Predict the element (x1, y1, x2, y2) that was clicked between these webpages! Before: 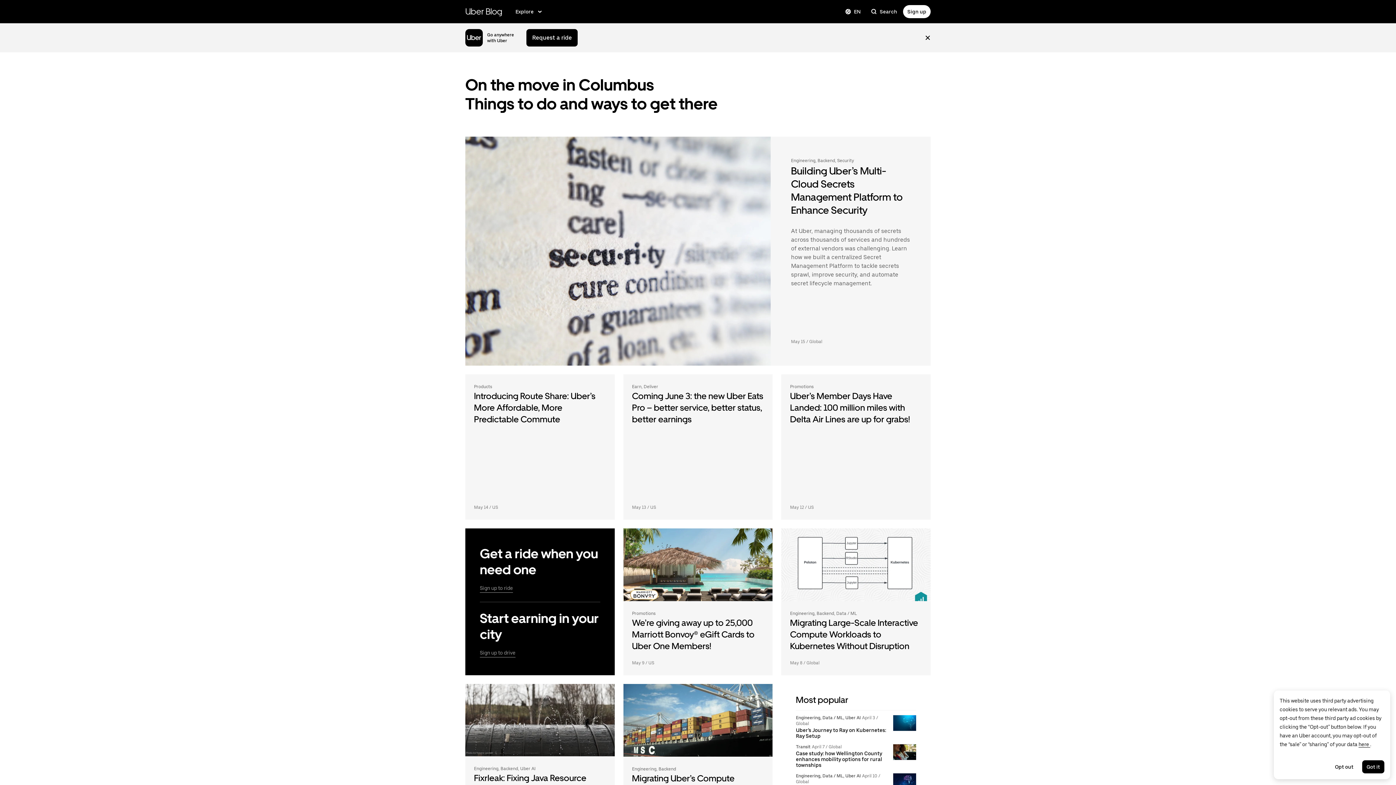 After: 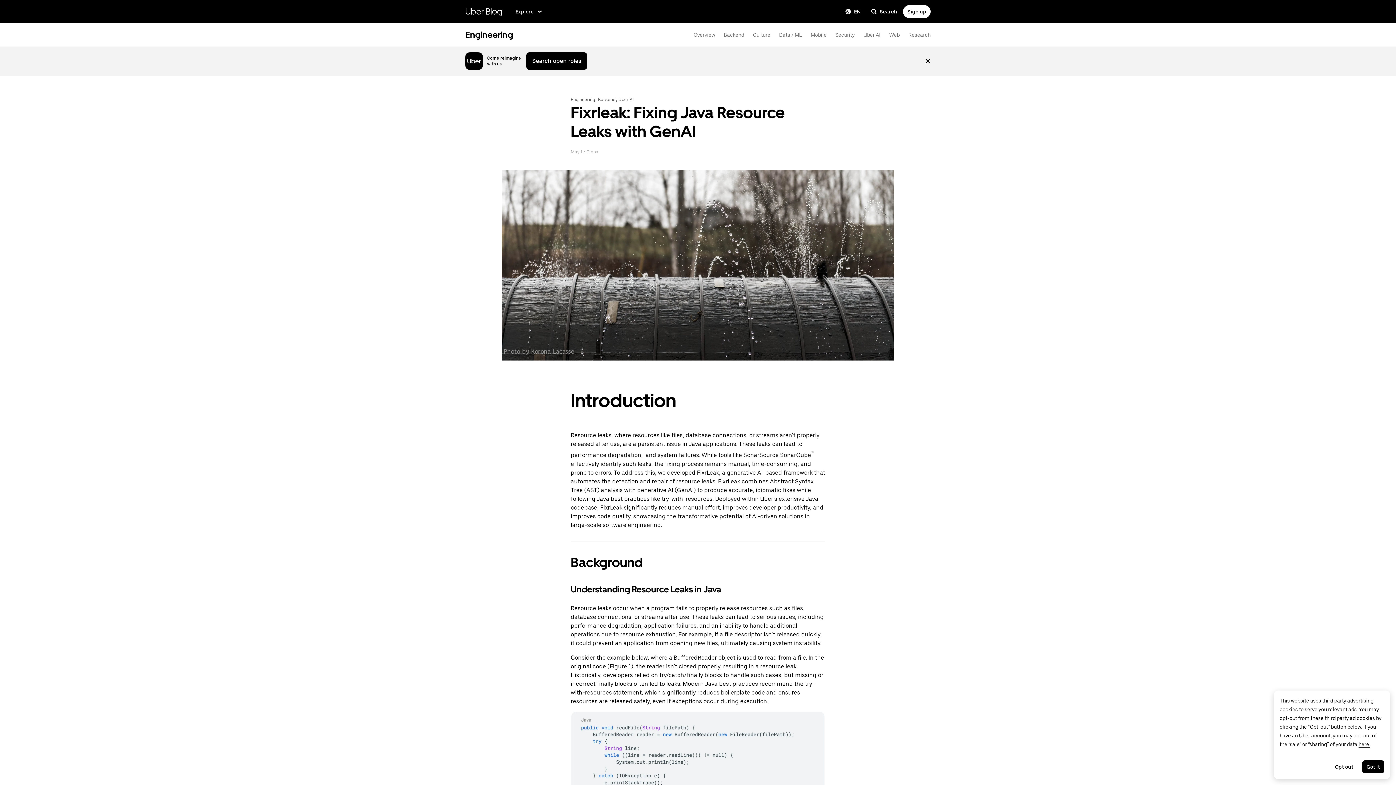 Action: label: Fixrleak: Fixing Java Resource Leaks with GenAI bbox: (465, 684, 614, 836)